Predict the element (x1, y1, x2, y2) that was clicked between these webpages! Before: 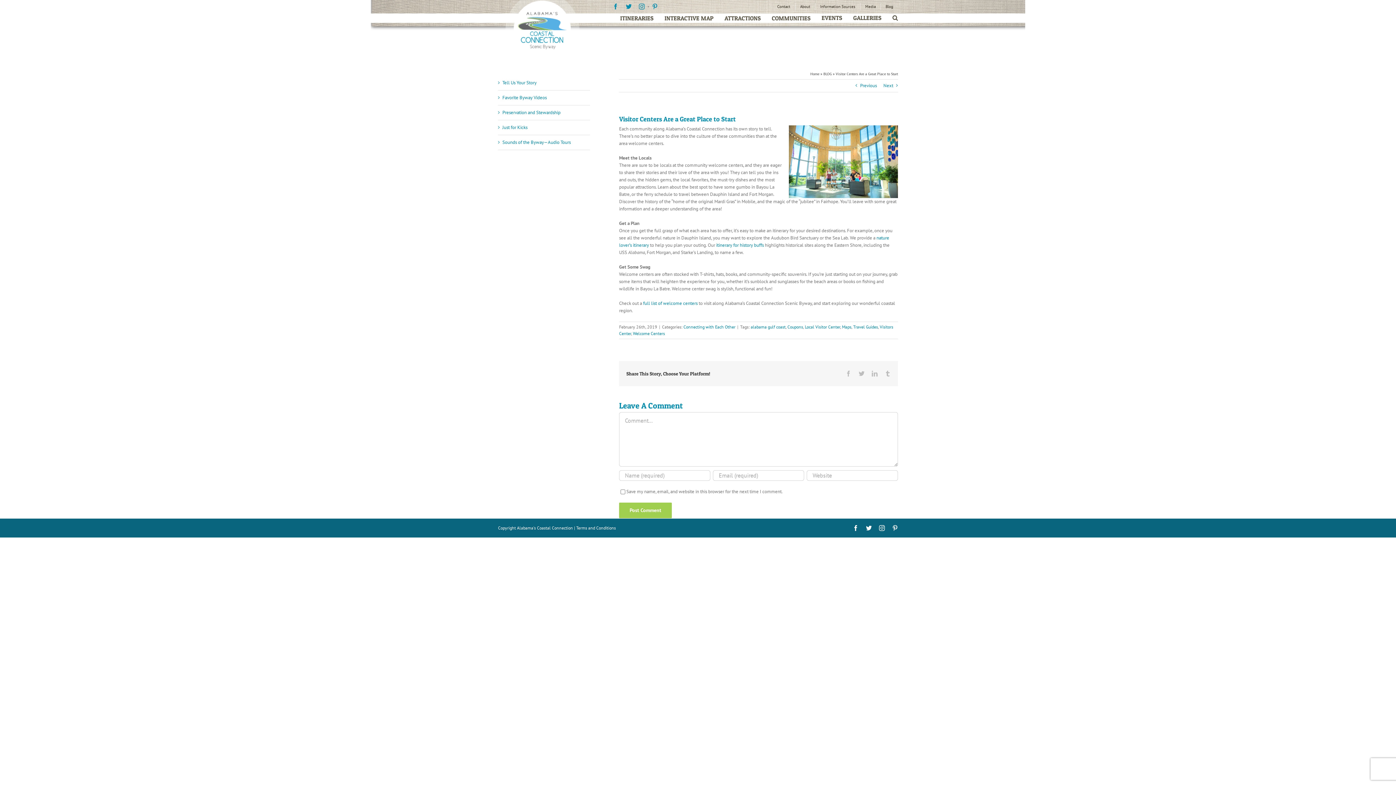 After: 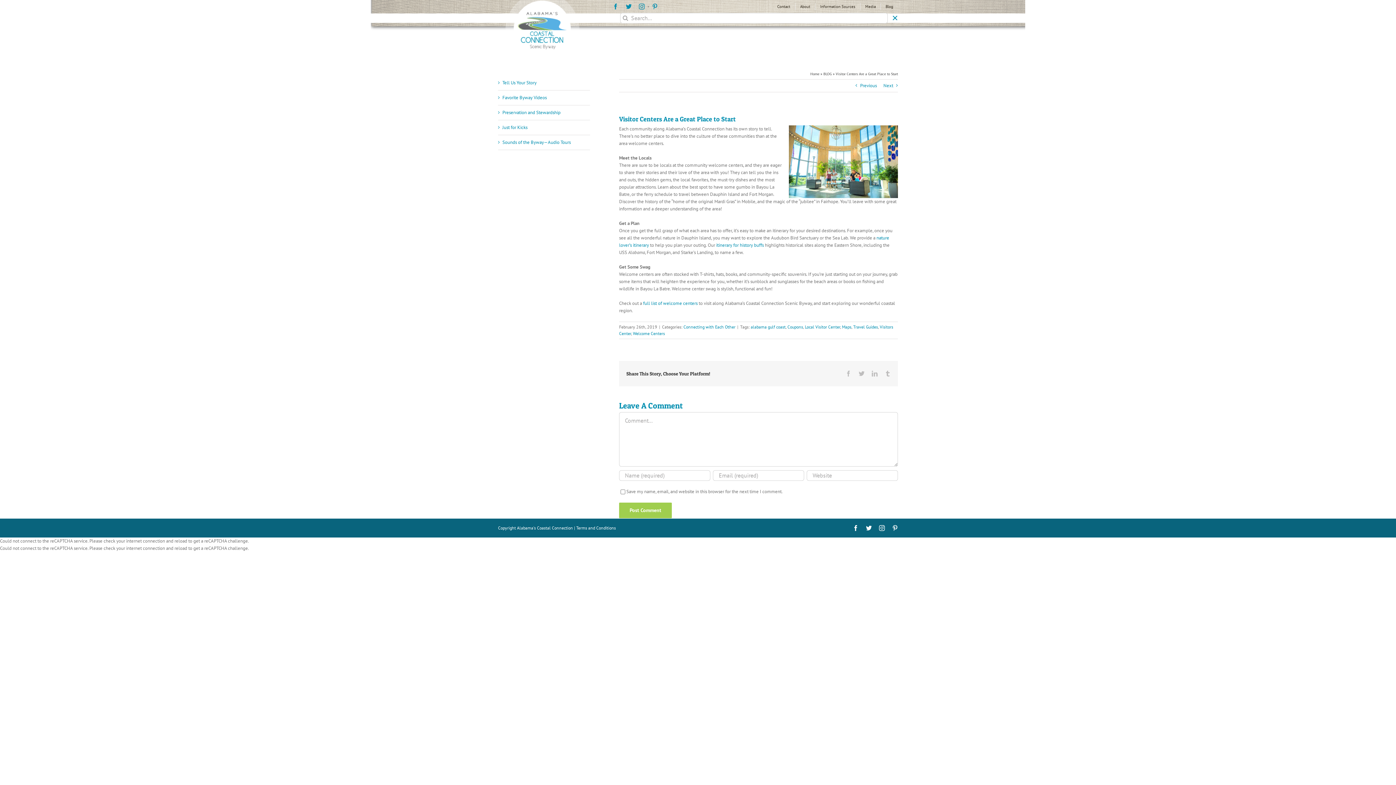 Action: label: Search bbox: (892, 13, 898, 22)